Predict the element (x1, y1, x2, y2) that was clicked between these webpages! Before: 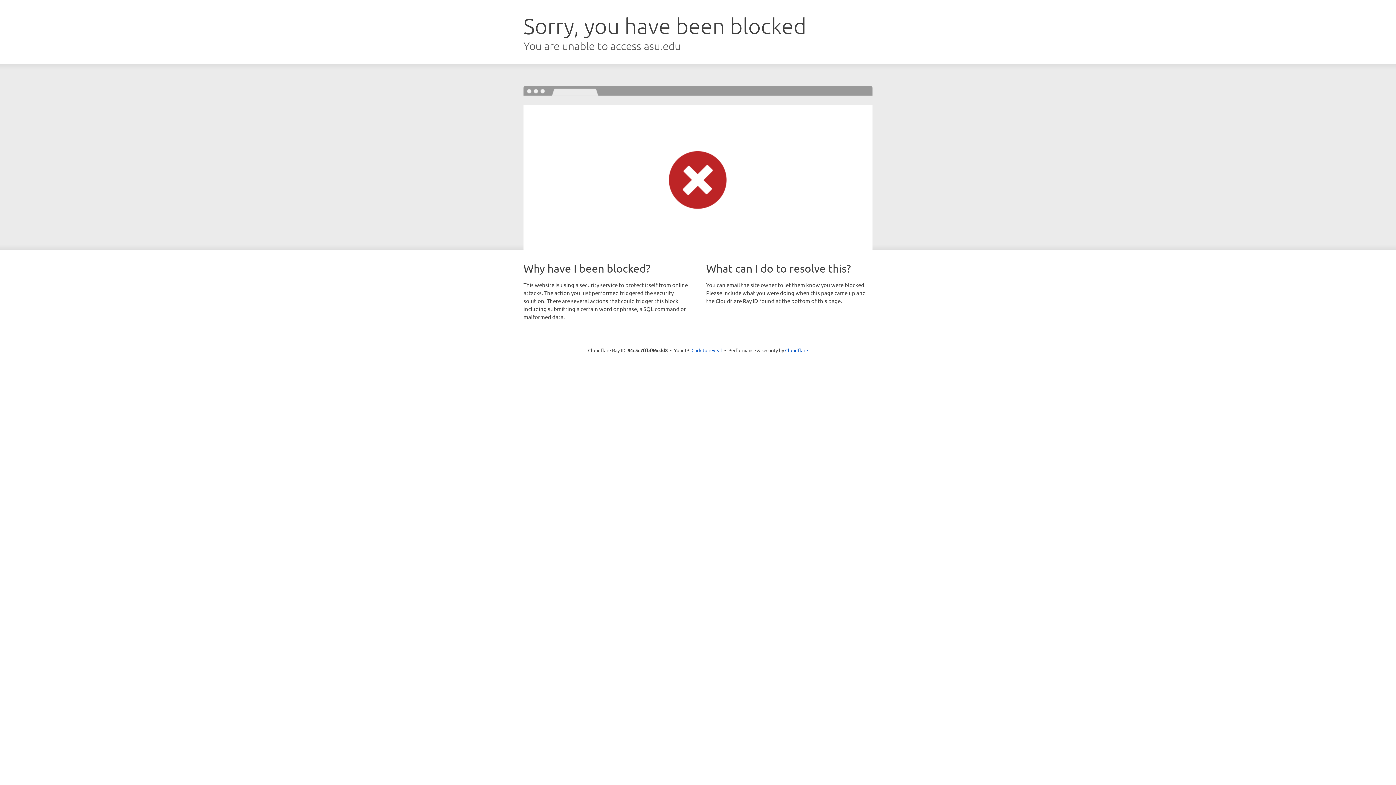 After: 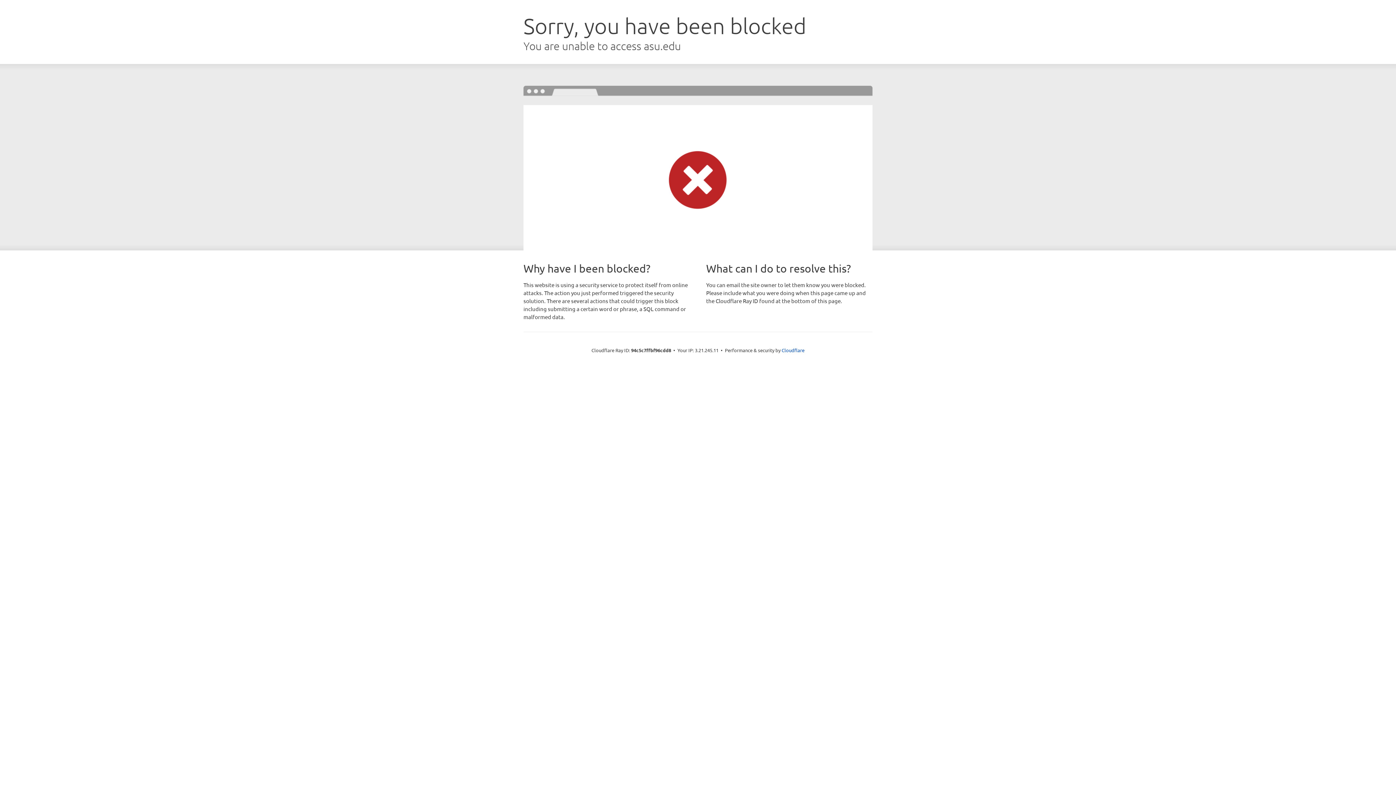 Action: label: Click to reveal bbox: (691, 346, 722, 353)